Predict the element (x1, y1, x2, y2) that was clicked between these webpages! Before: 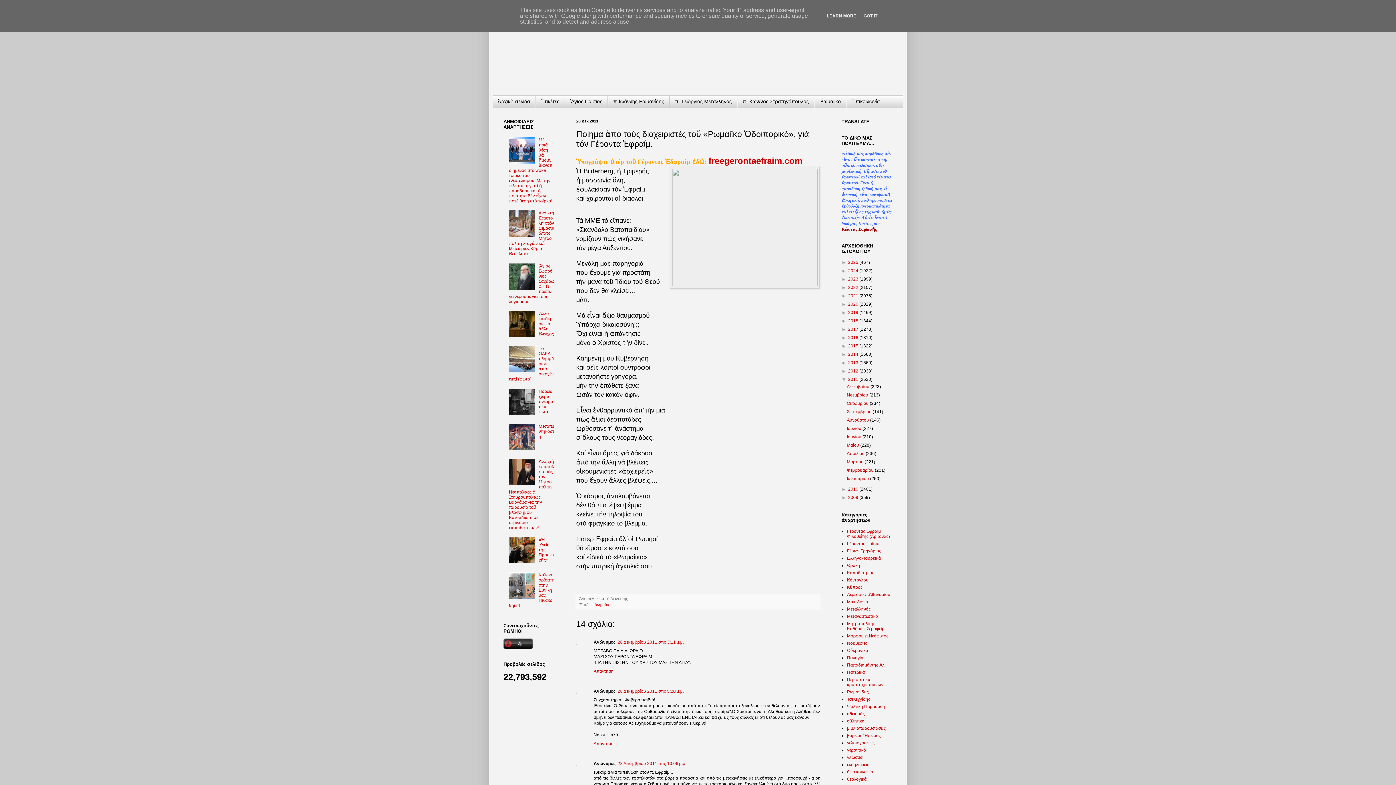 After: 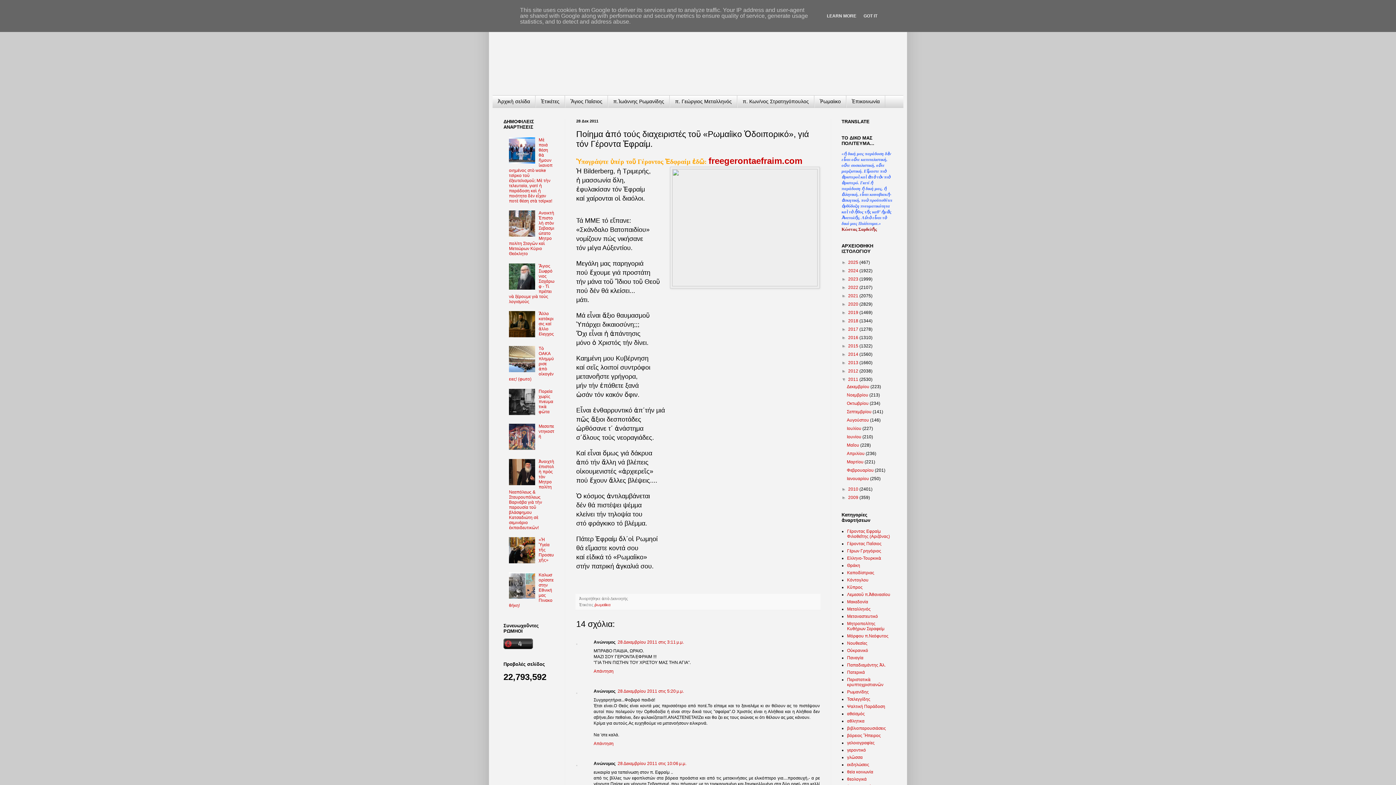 Action: bbox: (509, 333, 537, 338)